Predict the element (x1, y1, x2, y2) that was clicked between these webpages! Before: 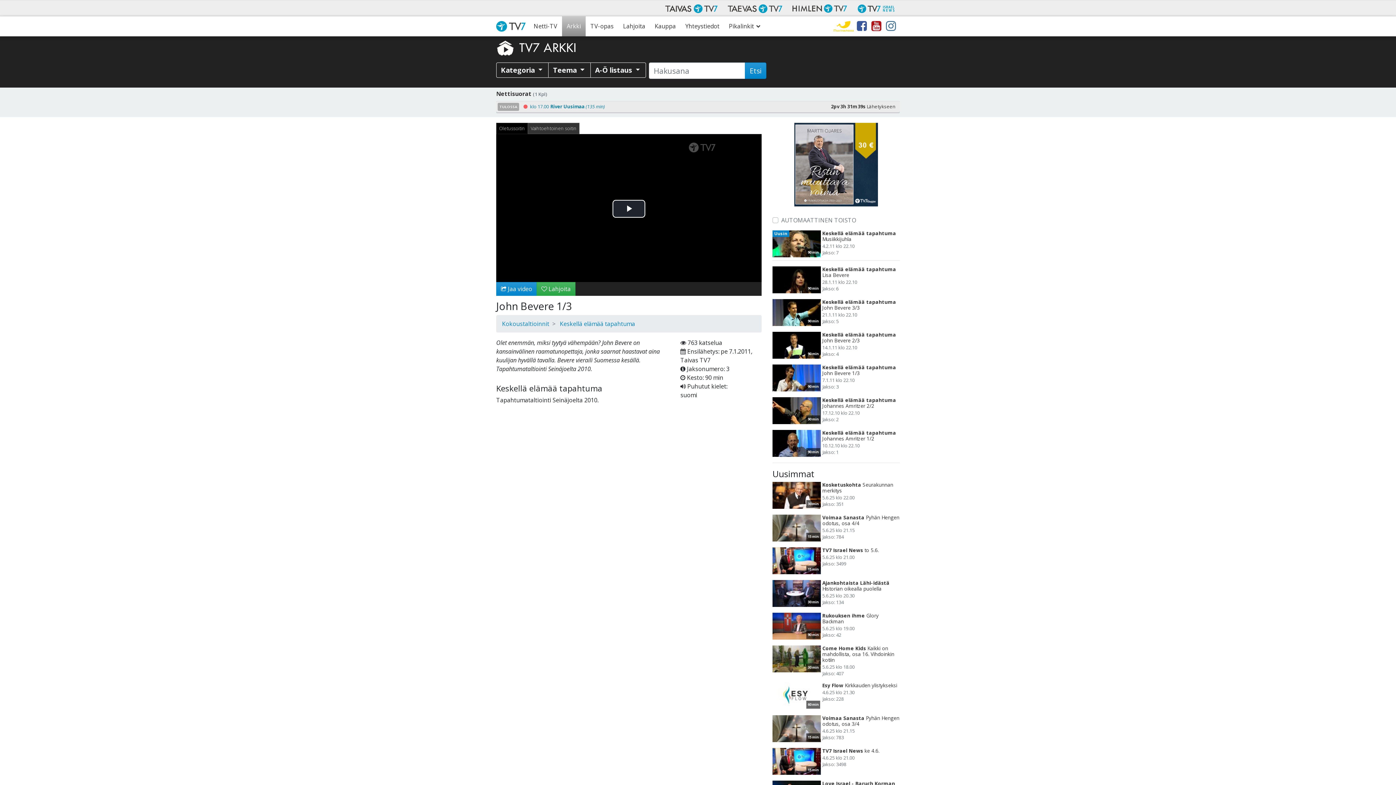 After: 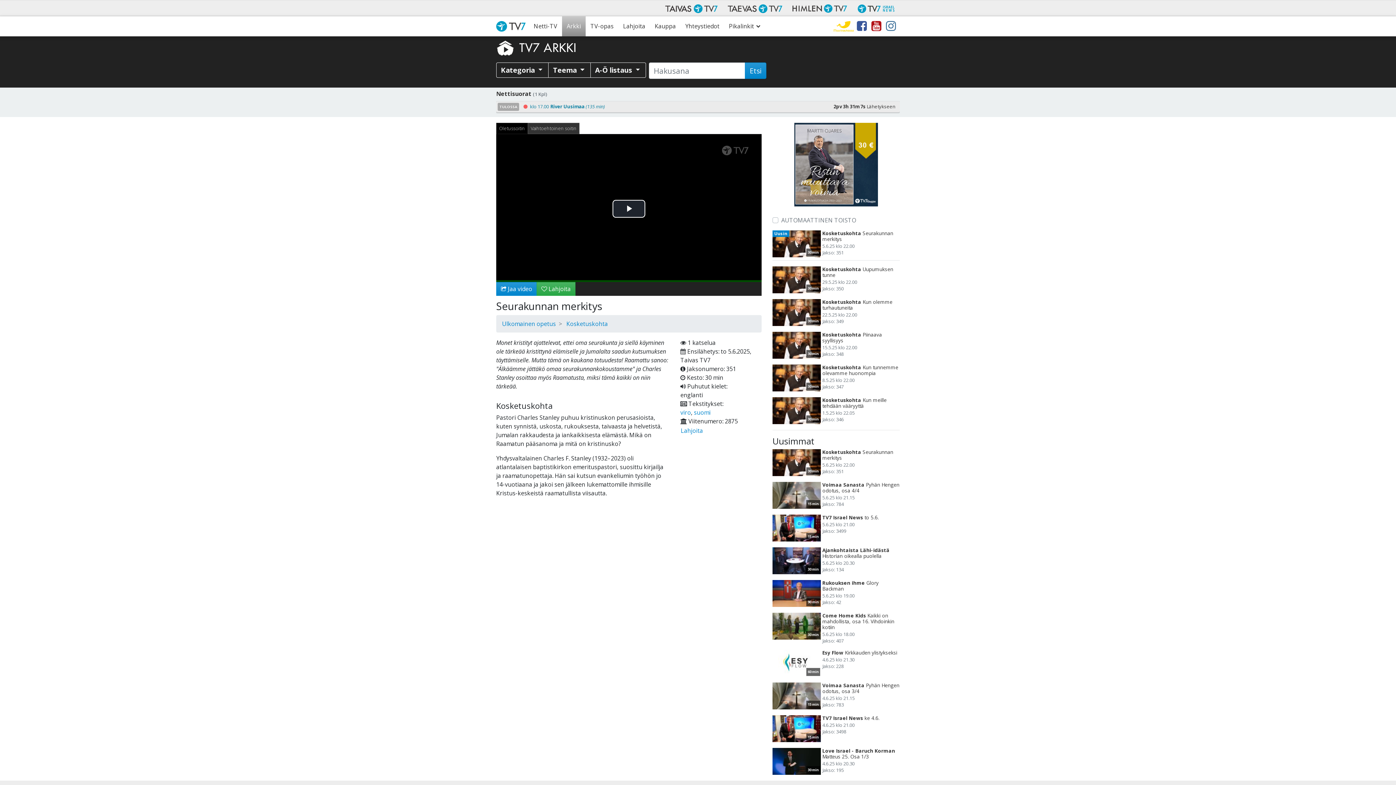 Action: bbox: (822, 482, 900, 507) label: Kosketuskohta Seurakunnan merkitys

5.6.25 klo 22.00
Jakso: 351